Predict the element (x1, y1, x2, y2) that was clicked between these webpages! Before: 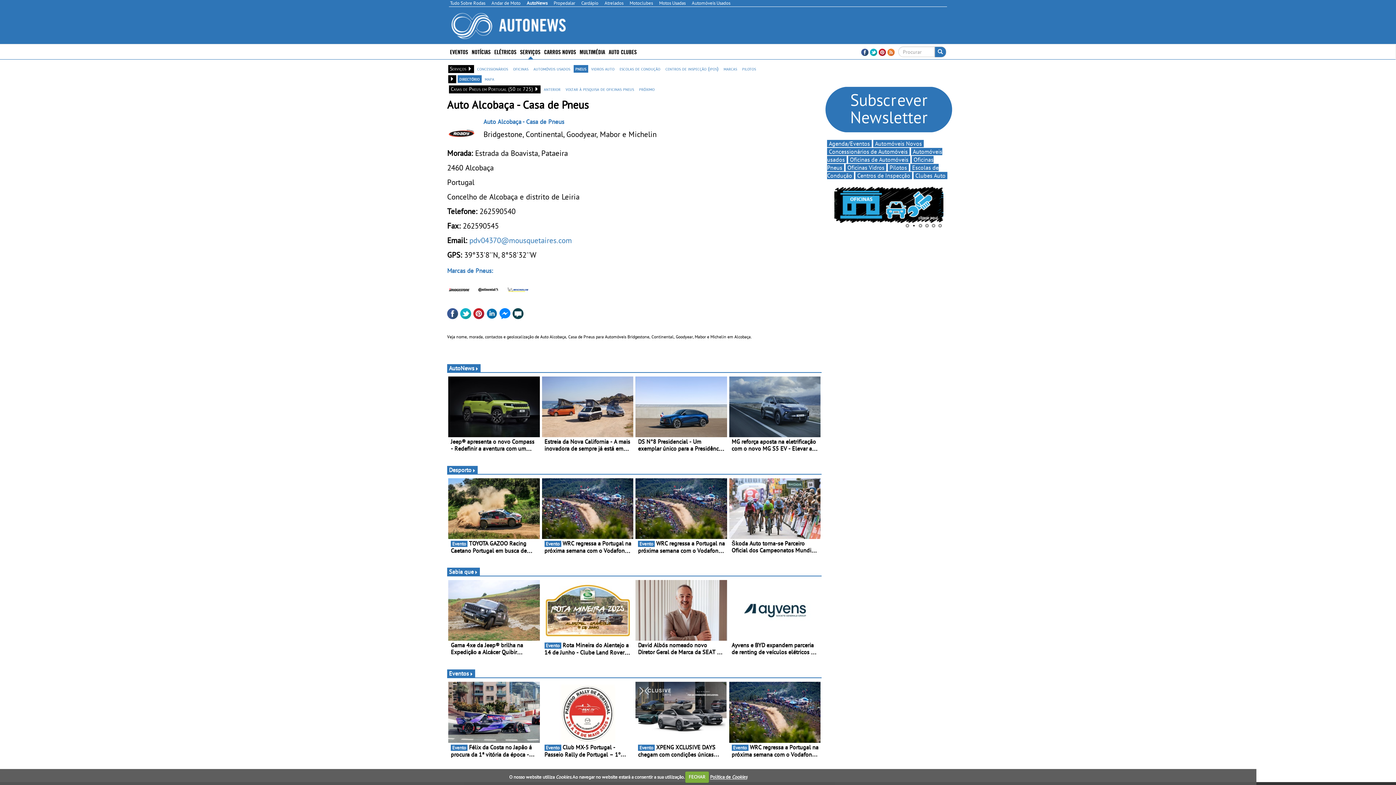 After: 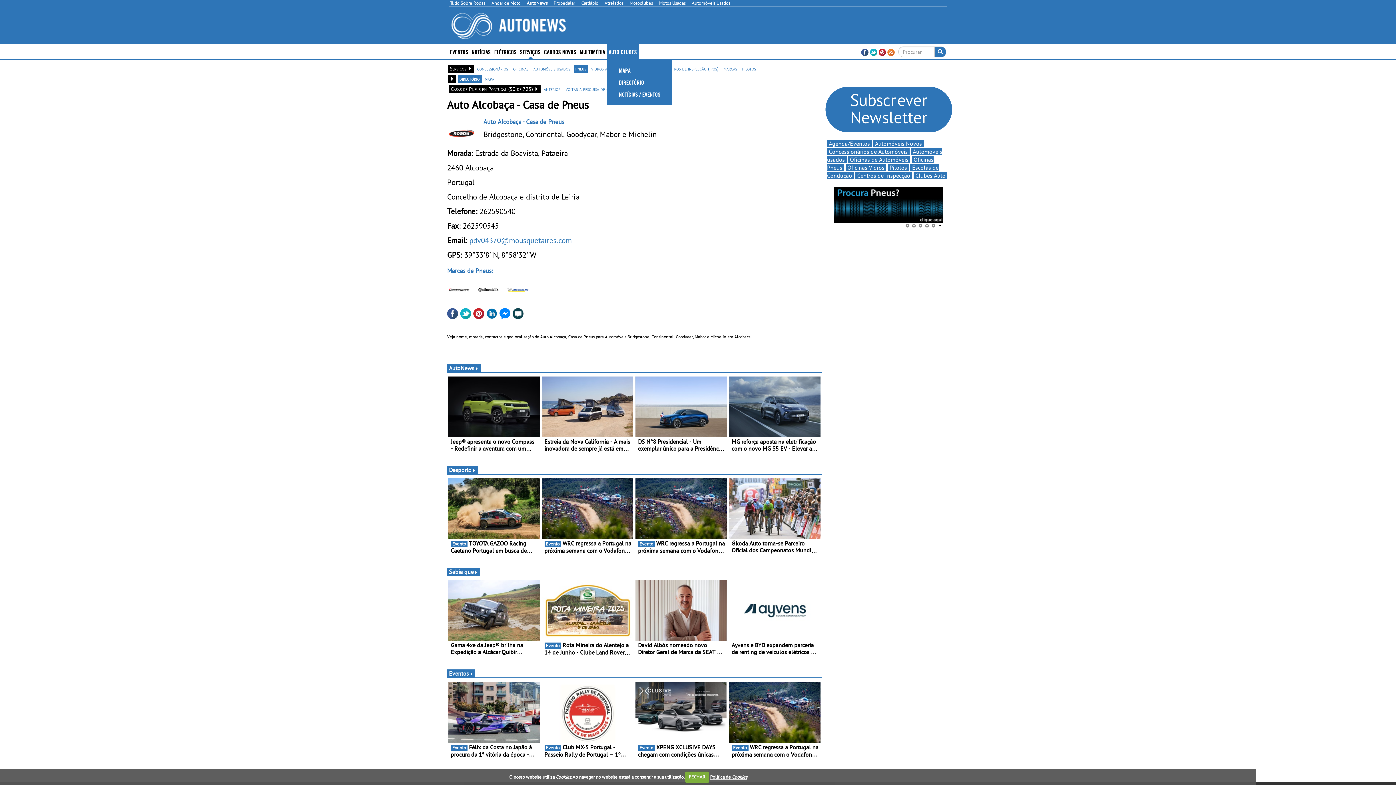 Action: label: AUTO CLUBES bbox: (607, 44, 638, 58)